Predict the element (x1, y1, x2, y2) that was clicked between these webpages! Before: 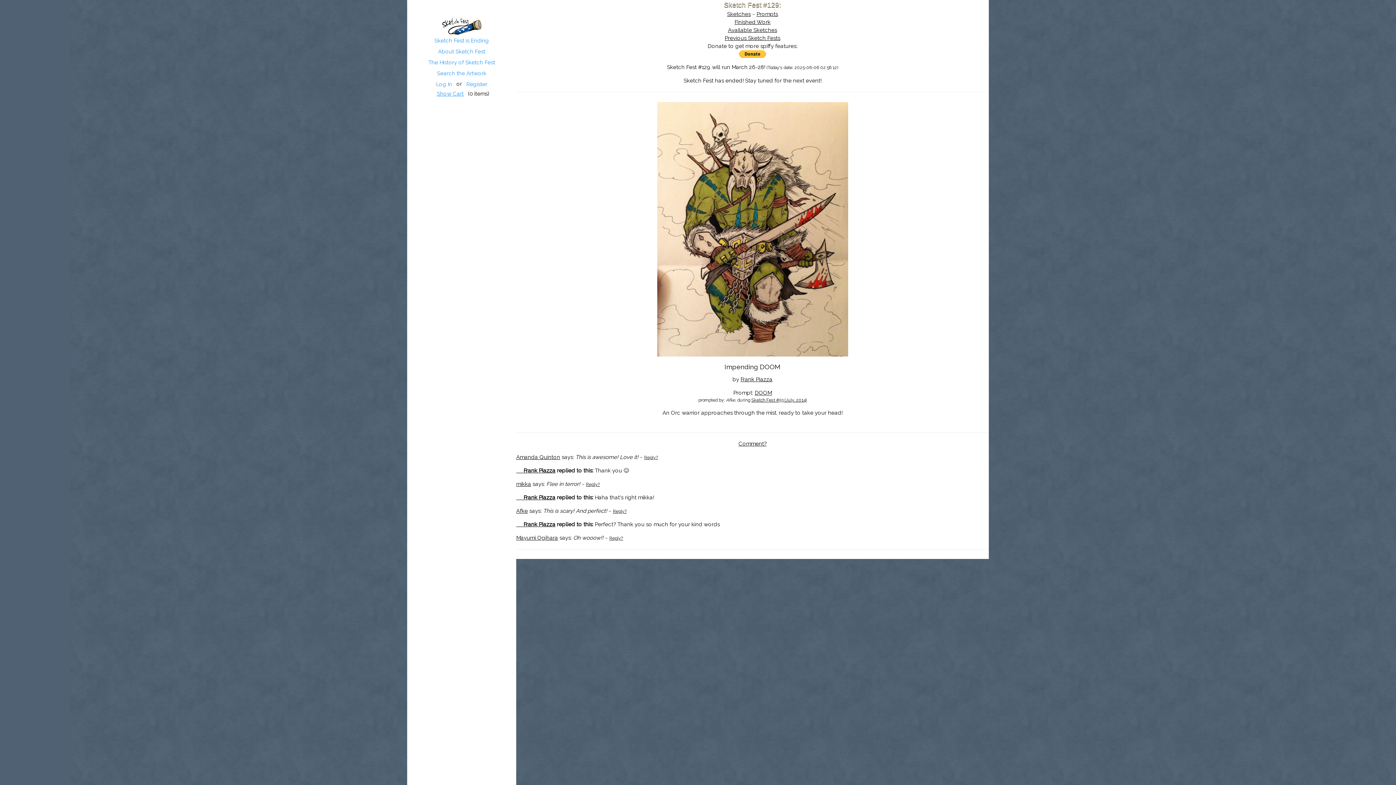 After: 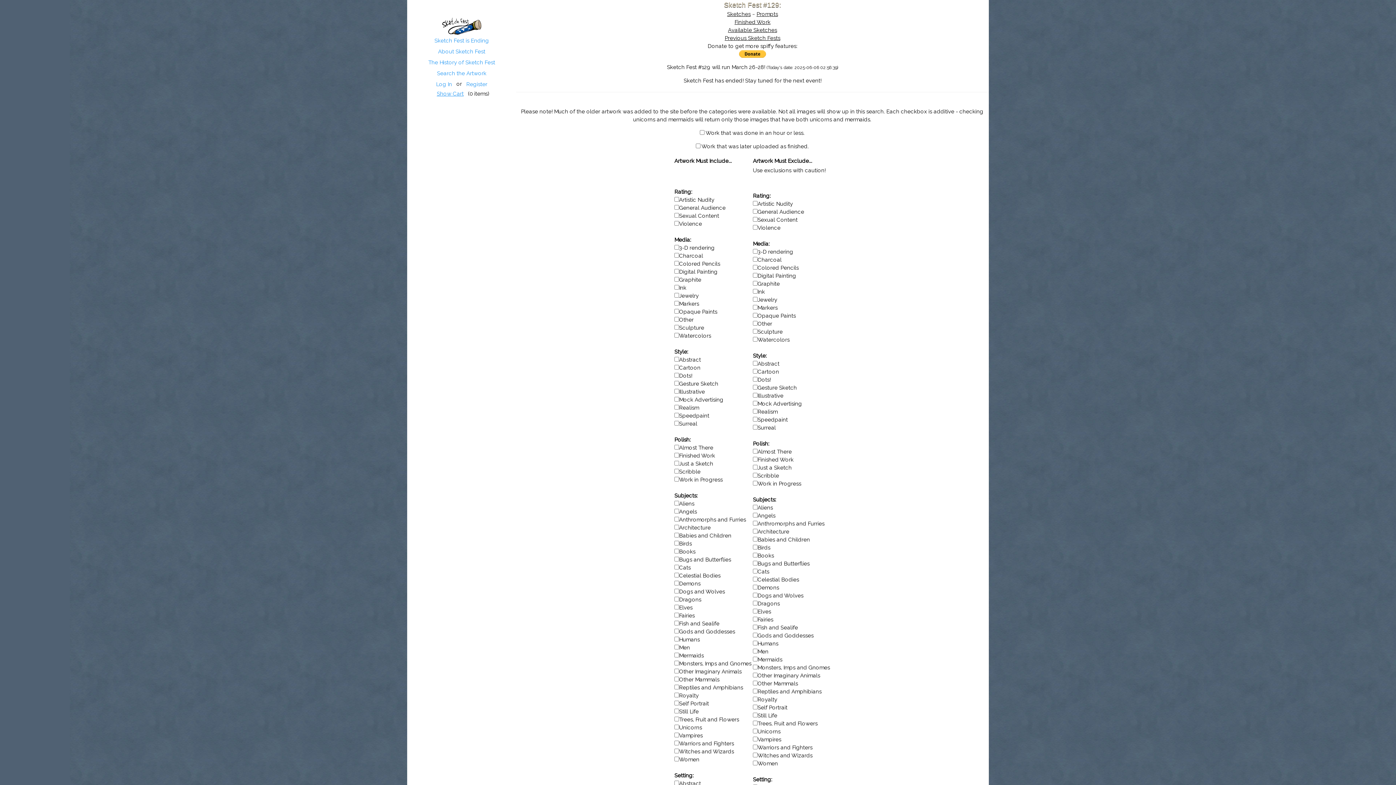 Action: label: Search the Artwork bbox: (434, 68, 489, 79)